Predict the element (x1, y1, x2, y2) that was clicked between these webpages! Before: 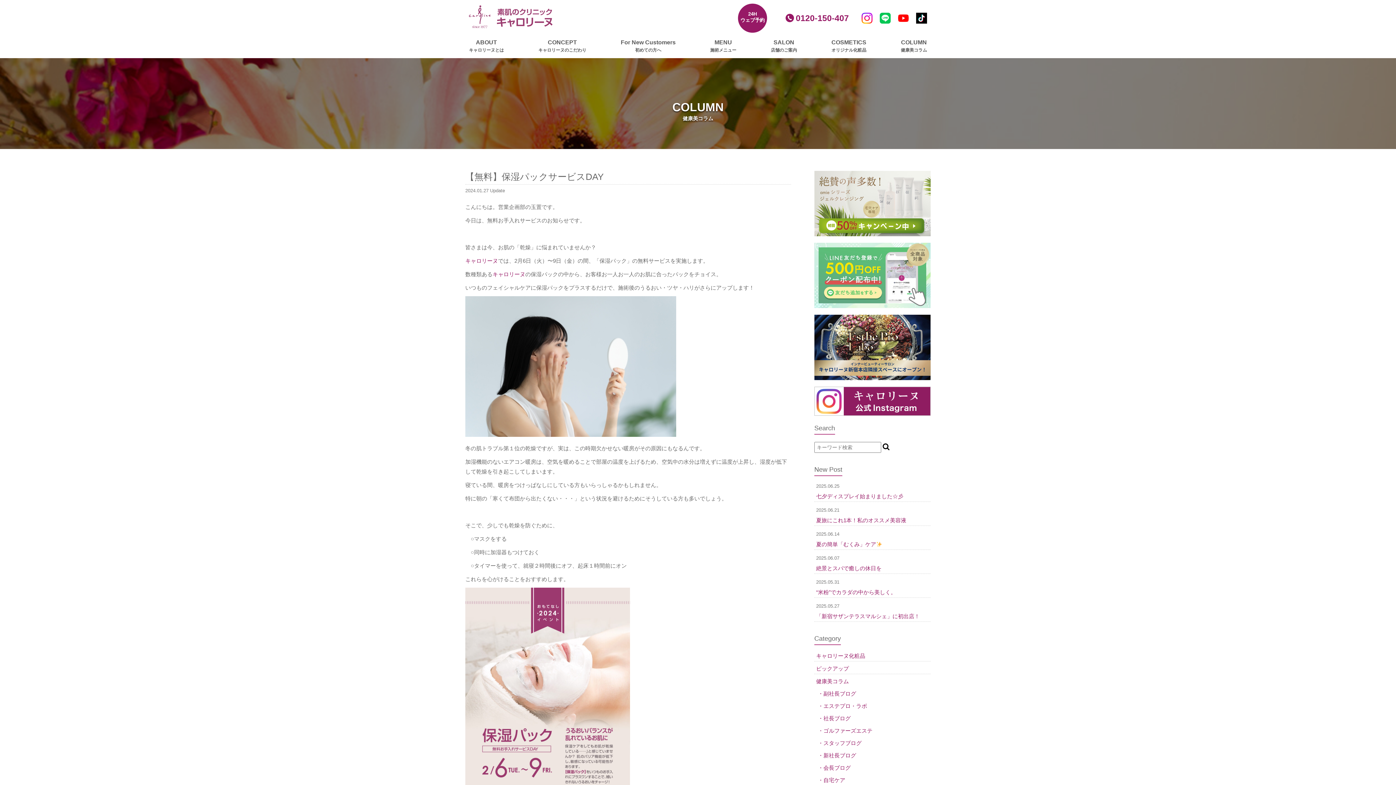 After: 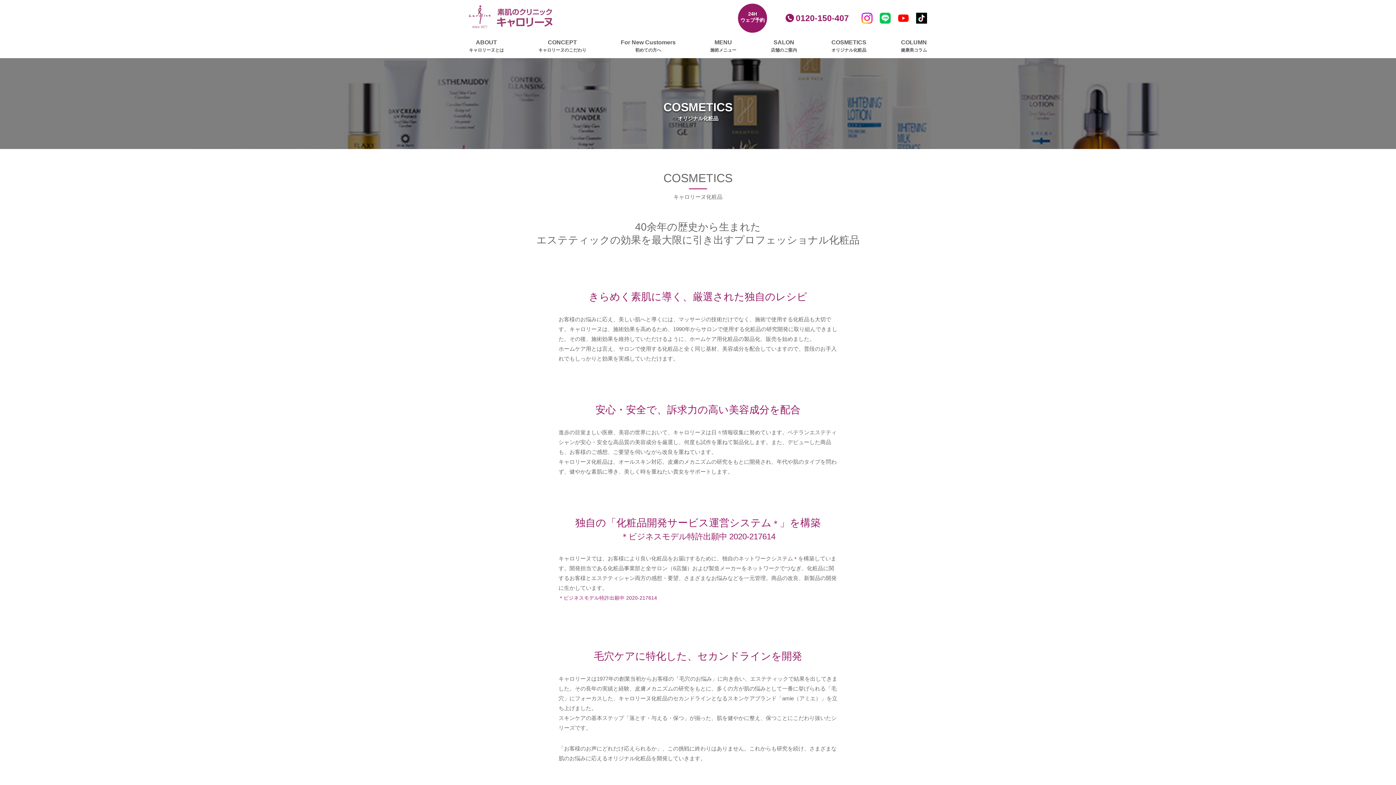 Action: bbox: (831, 38, 866, 55) label: COSMETICS
オリジナル化粧品